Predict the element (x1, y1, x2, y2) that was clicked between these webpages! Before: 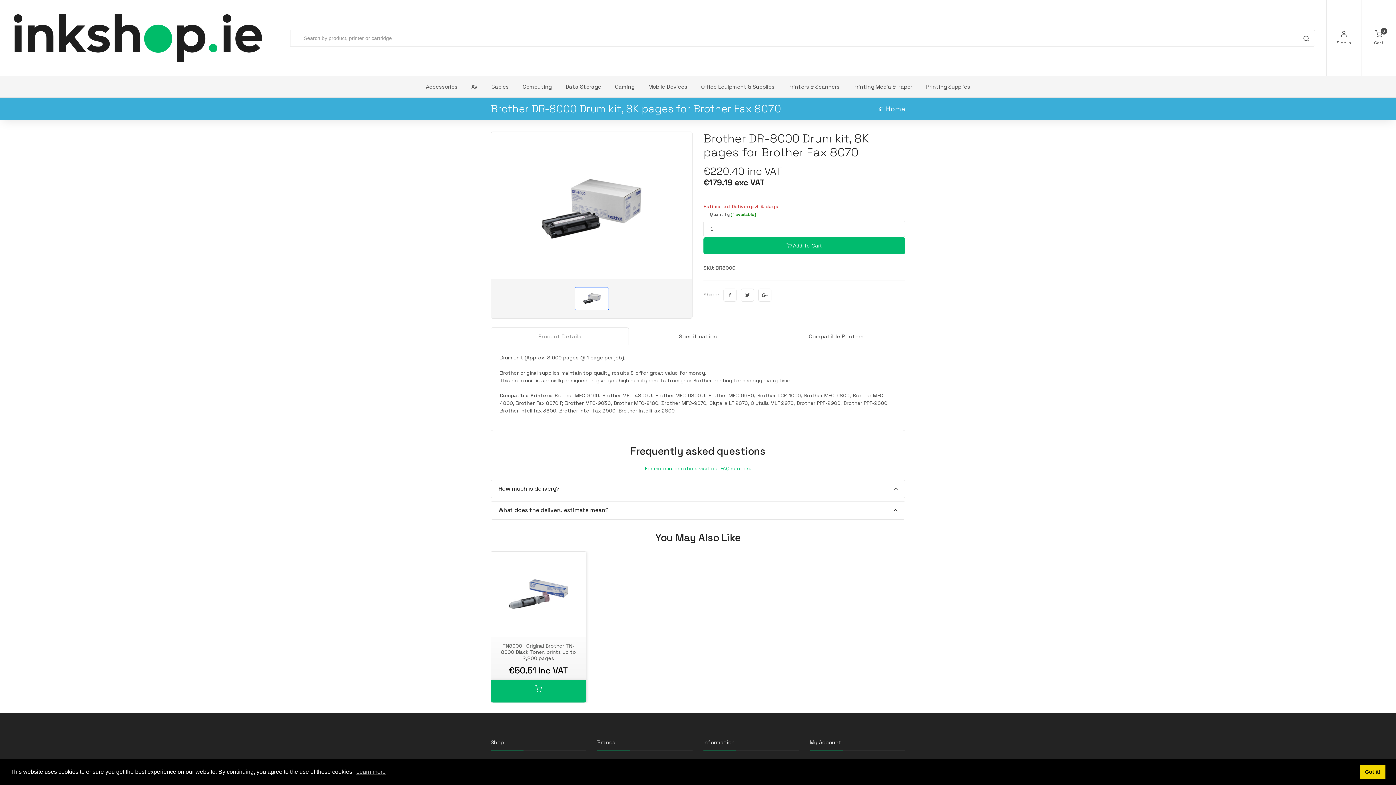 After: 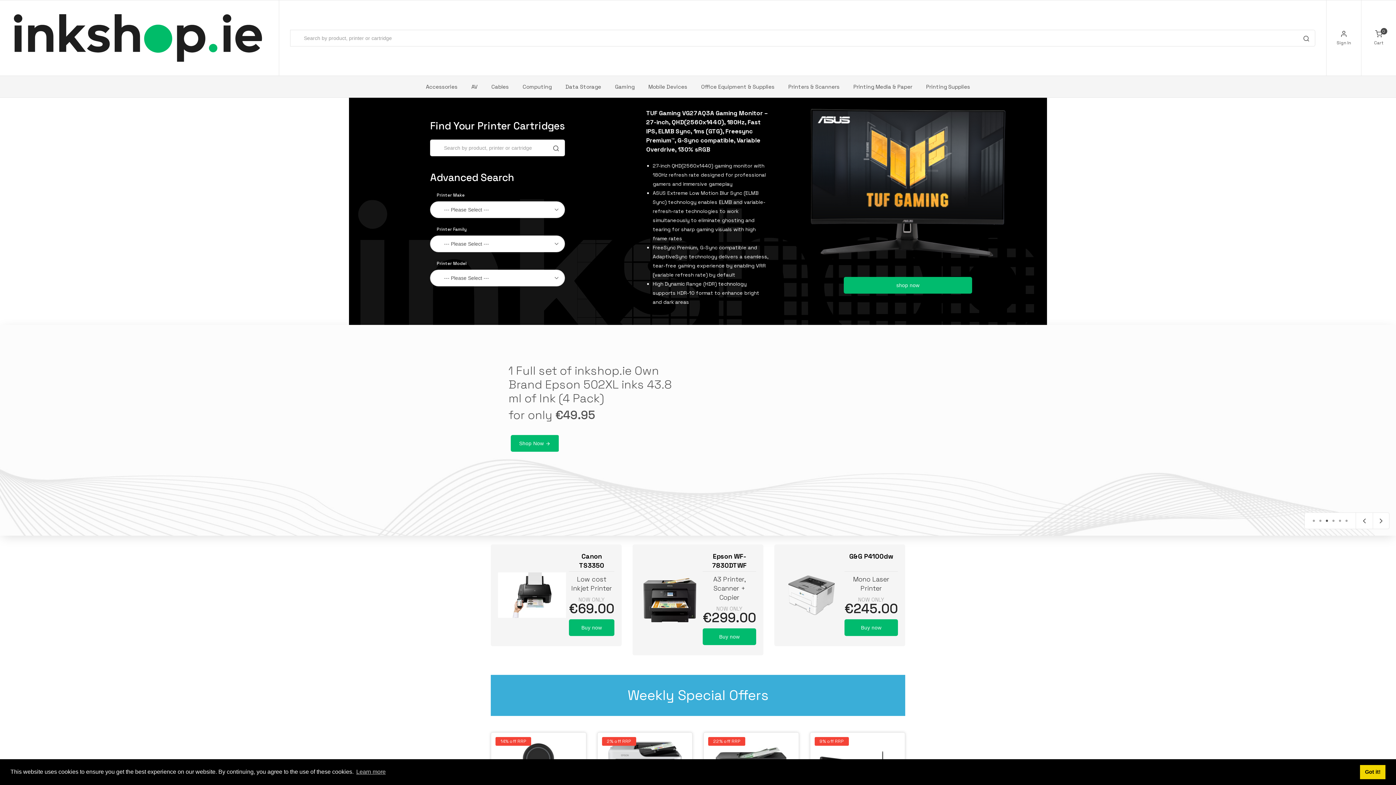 Action: bbox: (0, 0, 276, 75)